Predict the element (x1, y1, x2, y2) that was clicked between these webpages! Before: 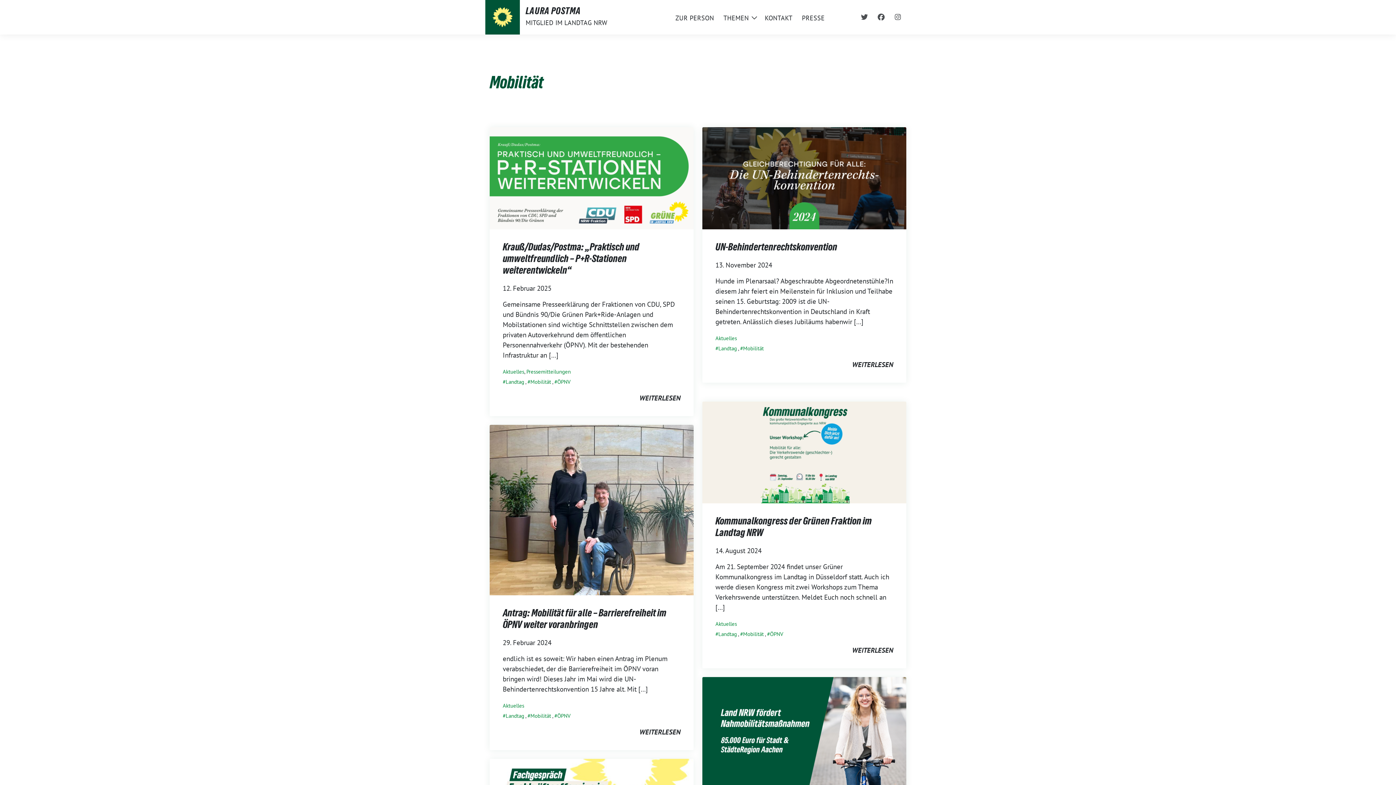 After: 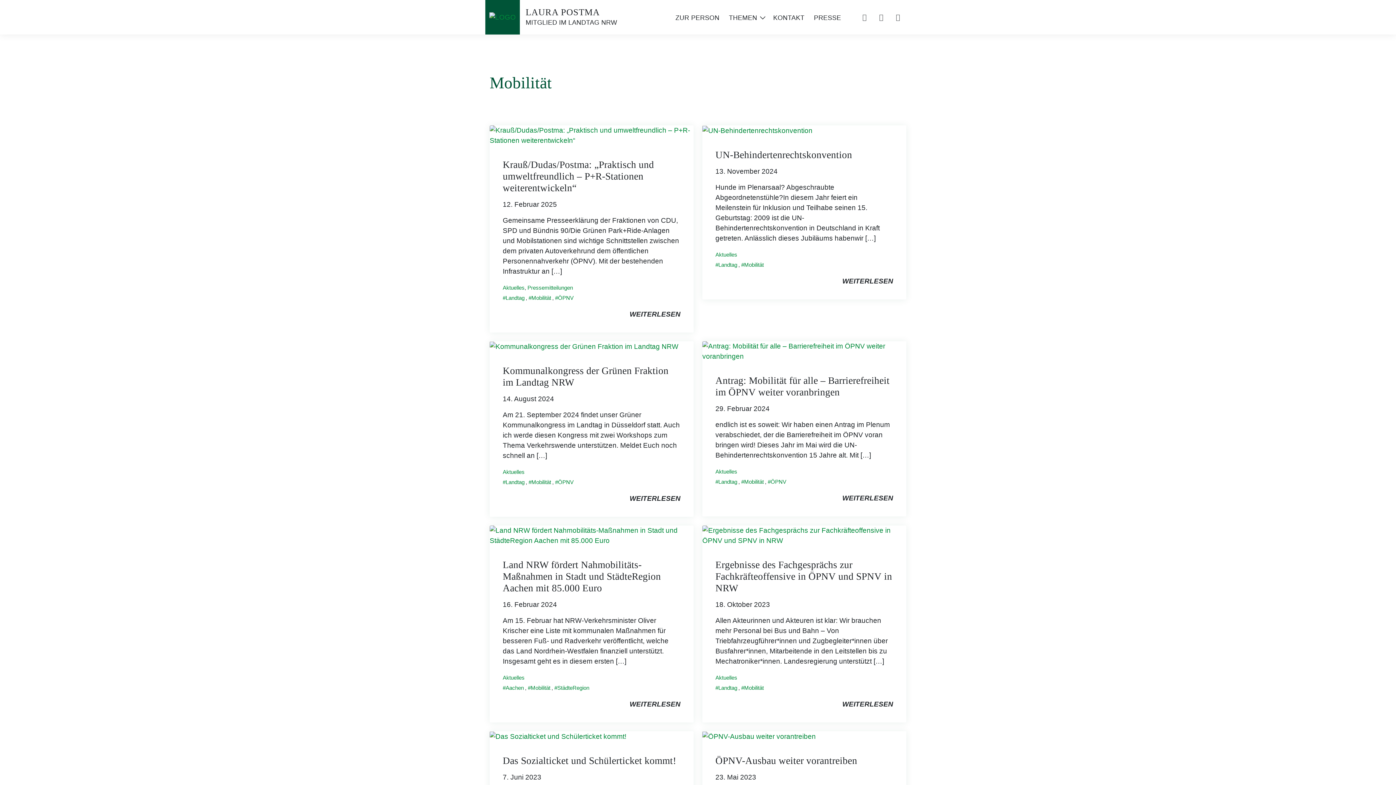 Action: label: Mobilität bbox: (740, 344, 764, 351)